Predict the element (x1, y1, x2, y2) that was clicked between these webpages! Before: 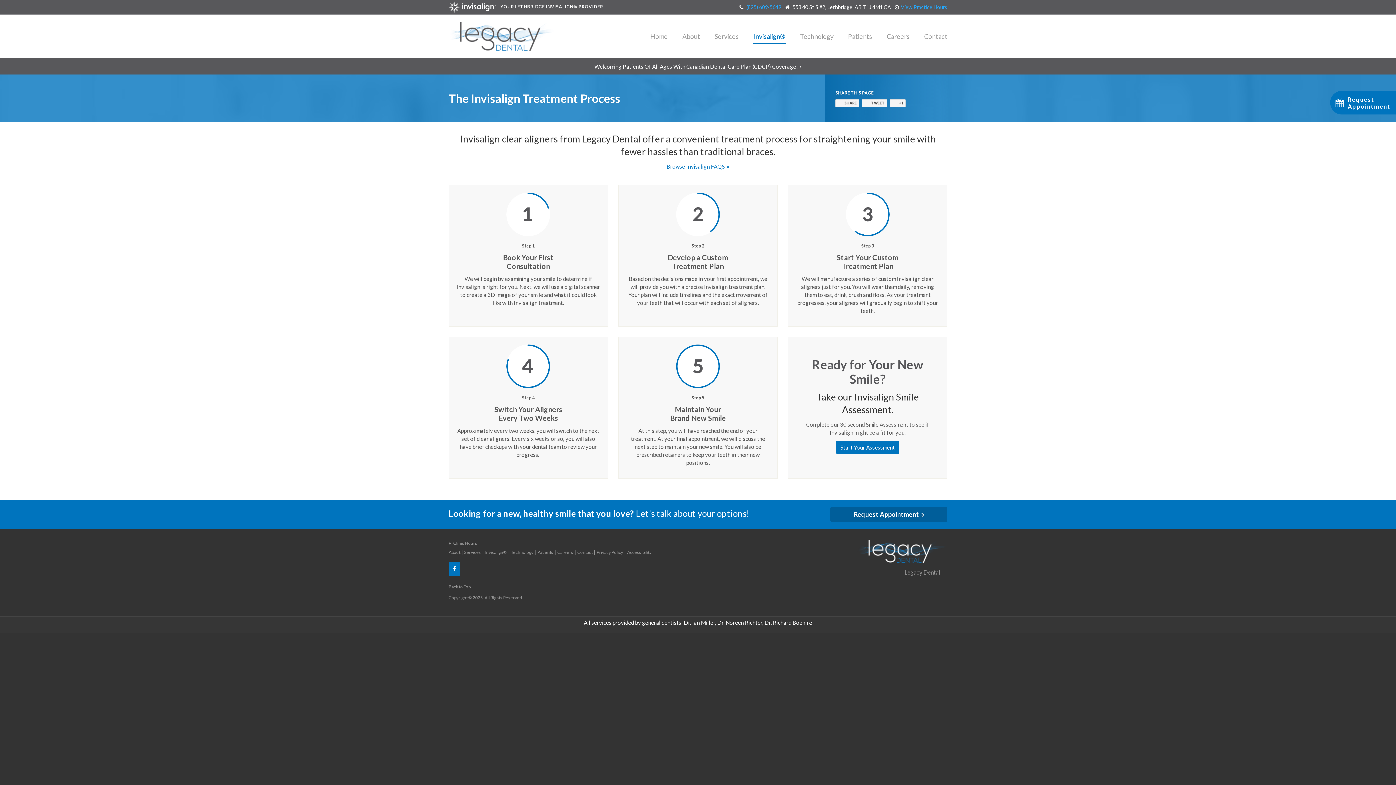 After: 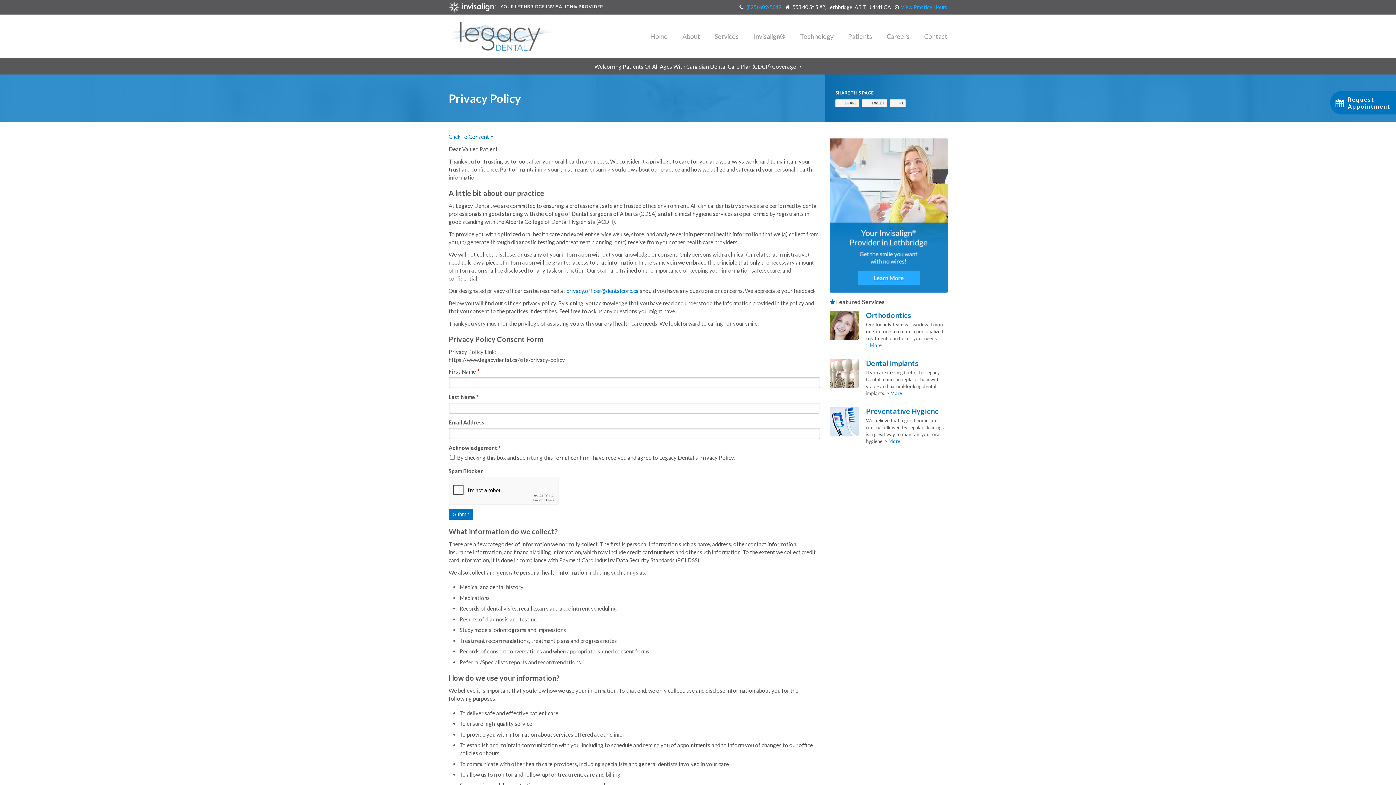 Action: bbox: (596, 549, 623, 555) label: Privacy Policy